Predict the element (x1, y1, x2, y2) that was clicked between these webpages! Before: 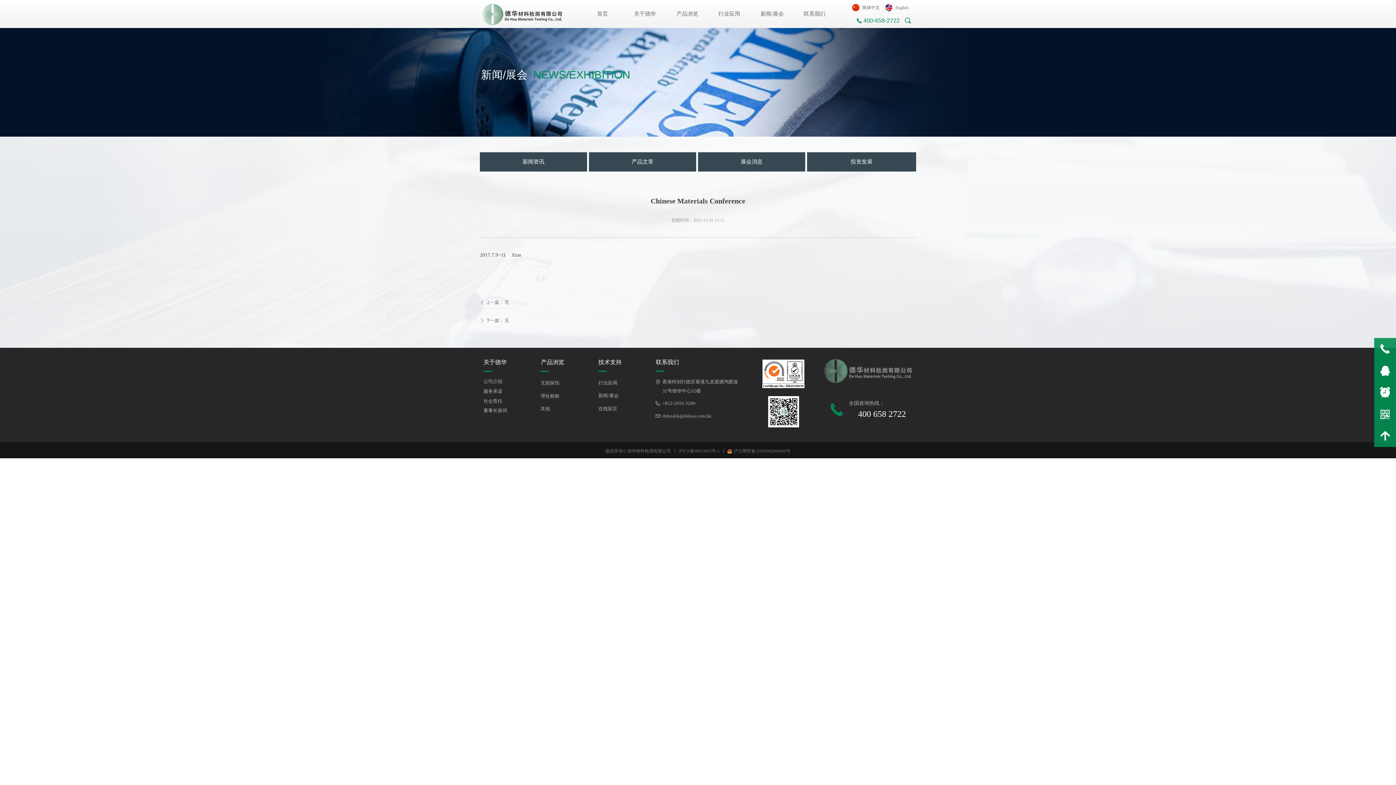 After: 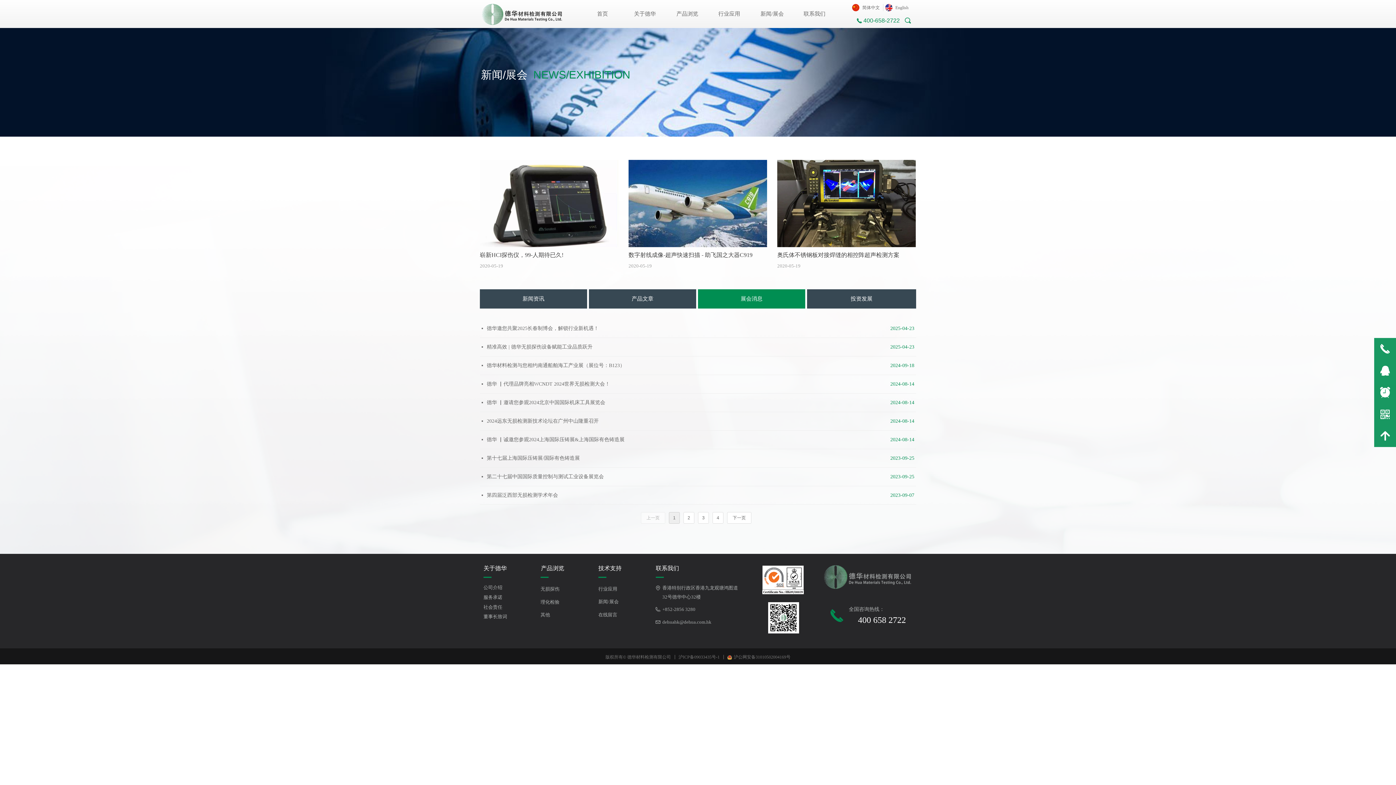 Action: bbox: (698, 152, 805, 171) label: 展会消息